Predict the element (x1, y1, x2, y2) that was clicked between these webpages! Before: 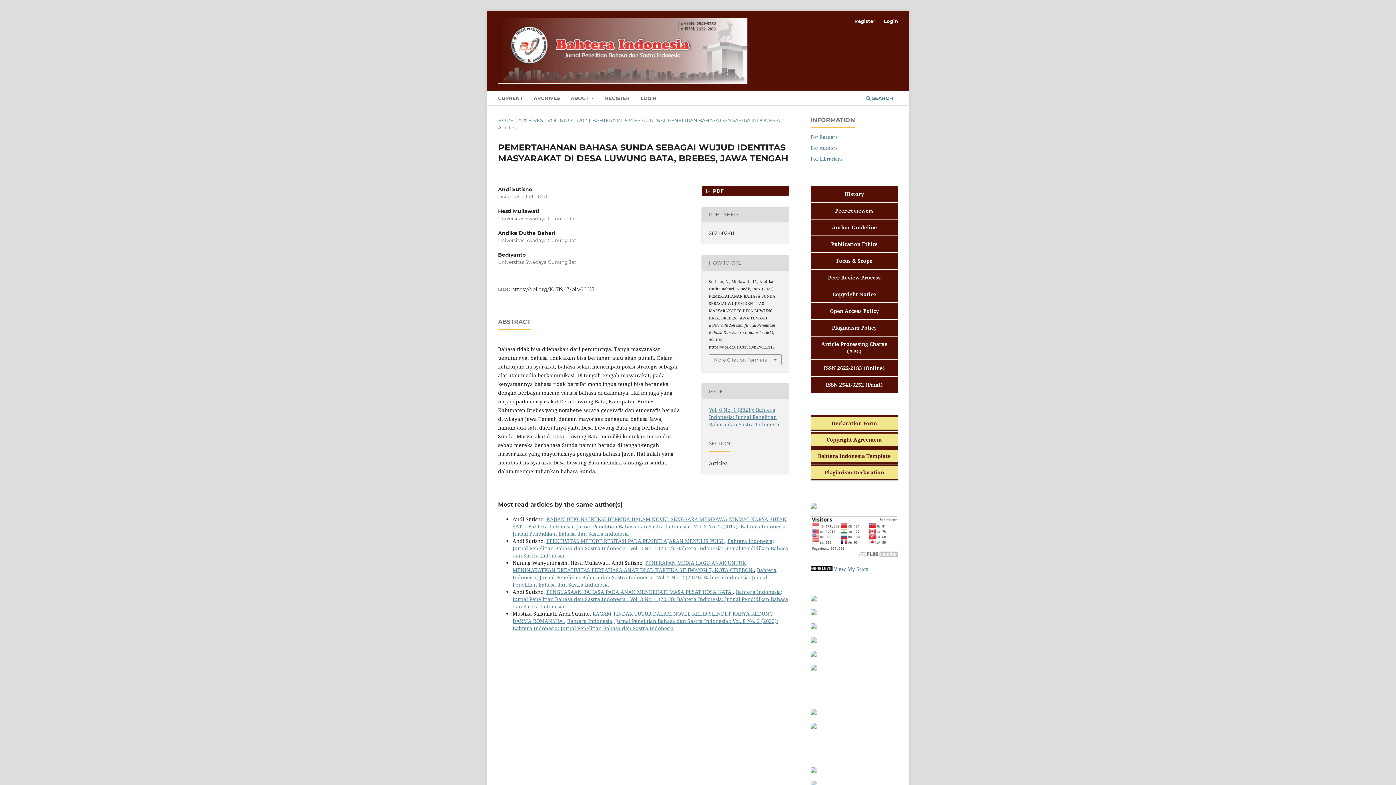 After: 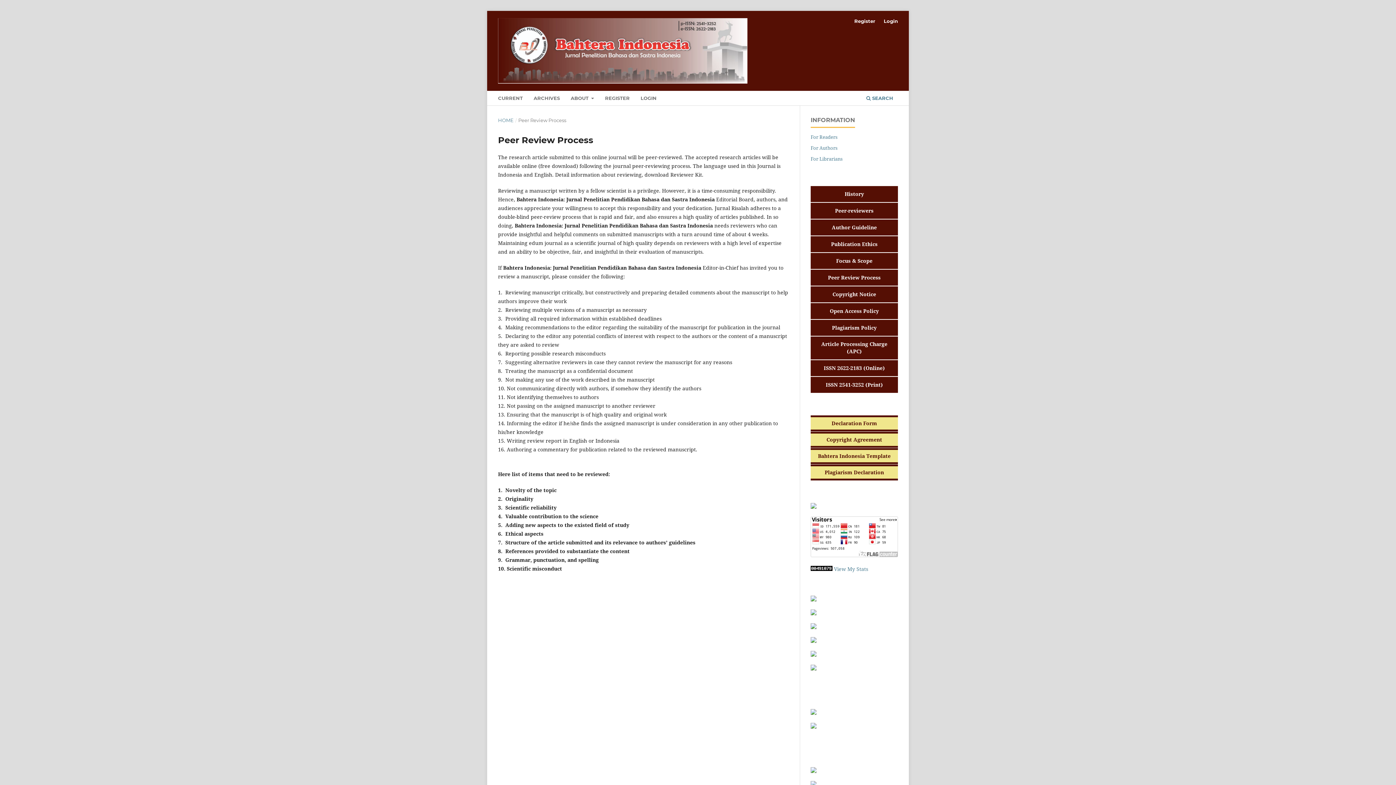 Action: bbox: (810, 271, 898, 283) label: Peer Review Process